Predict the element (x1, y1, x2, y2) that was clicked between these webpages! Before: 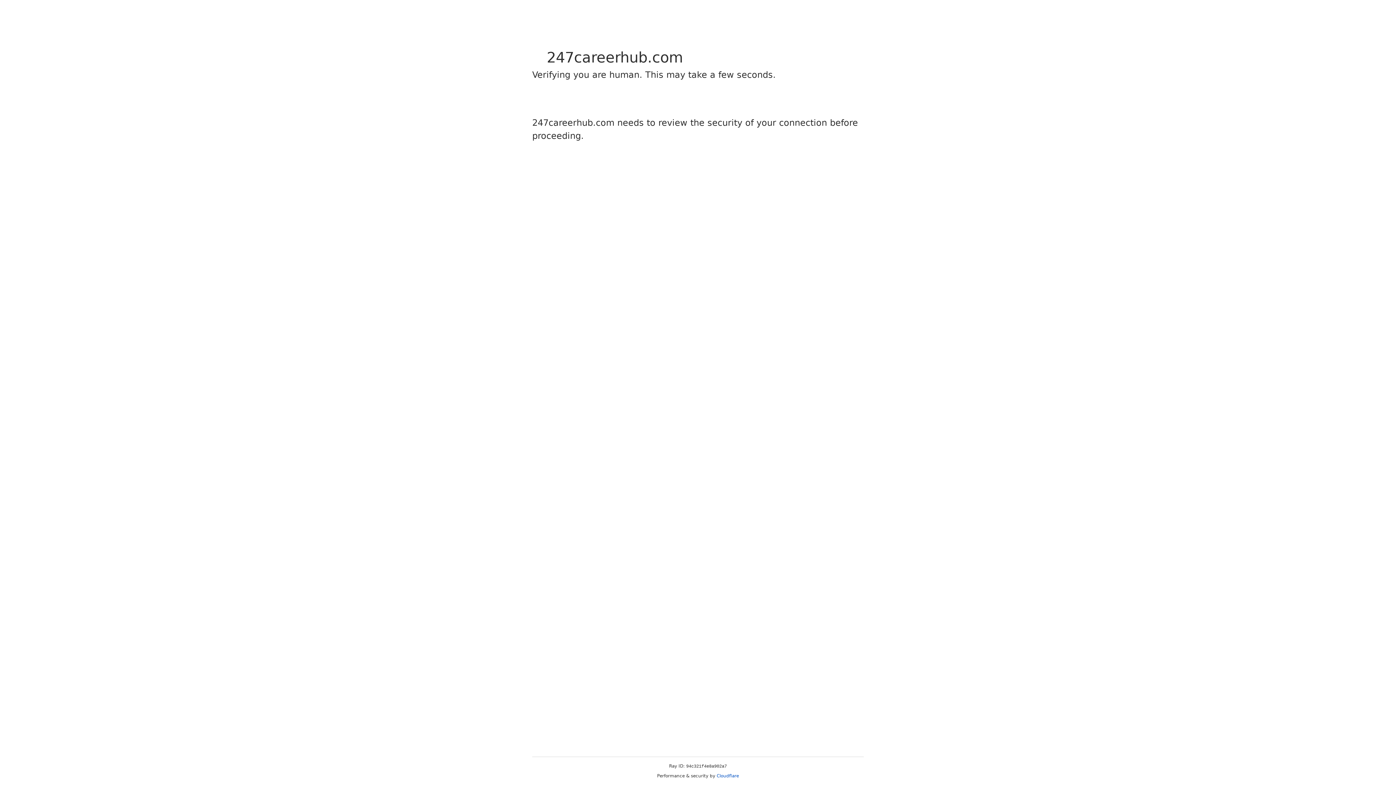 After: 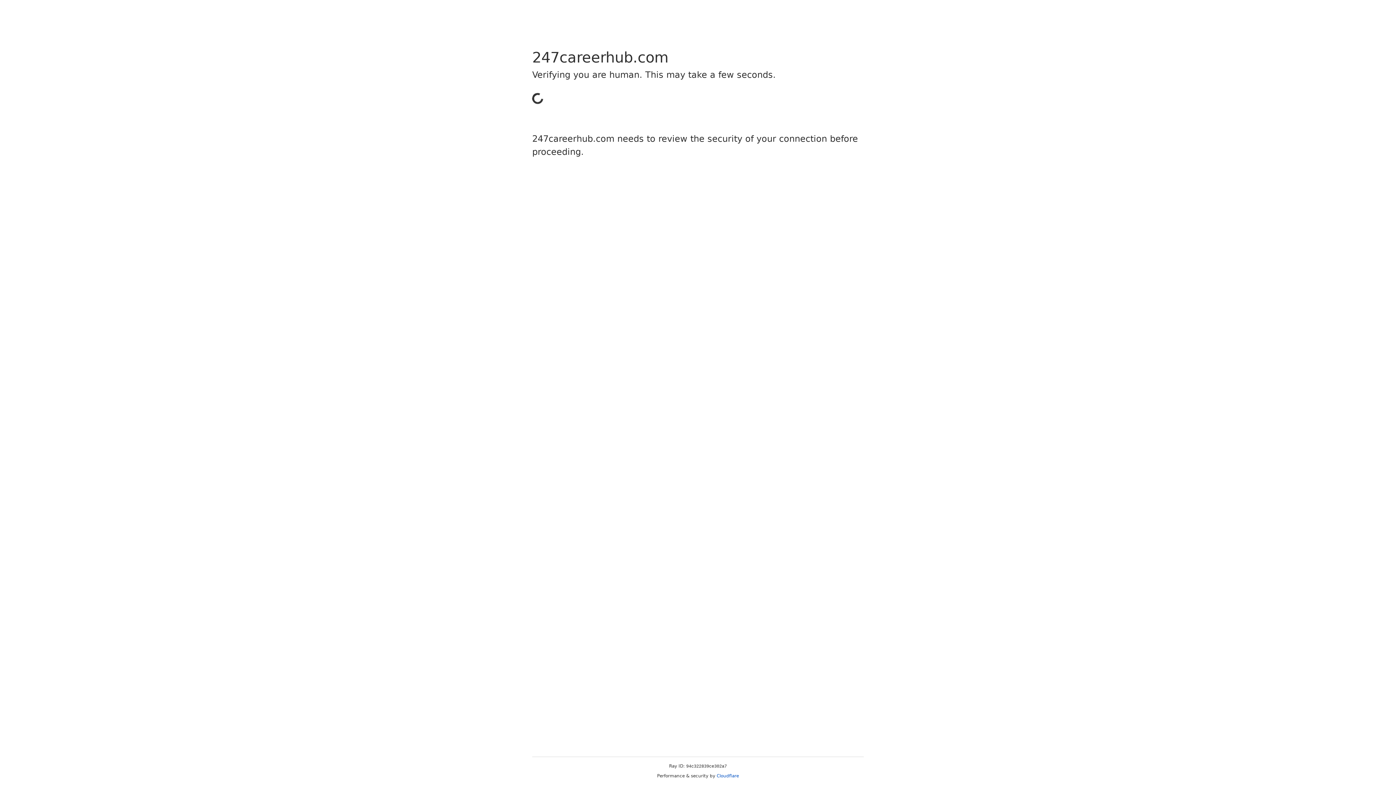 Action: bbox: (716, 773, 739, 778) label: Cloudflare